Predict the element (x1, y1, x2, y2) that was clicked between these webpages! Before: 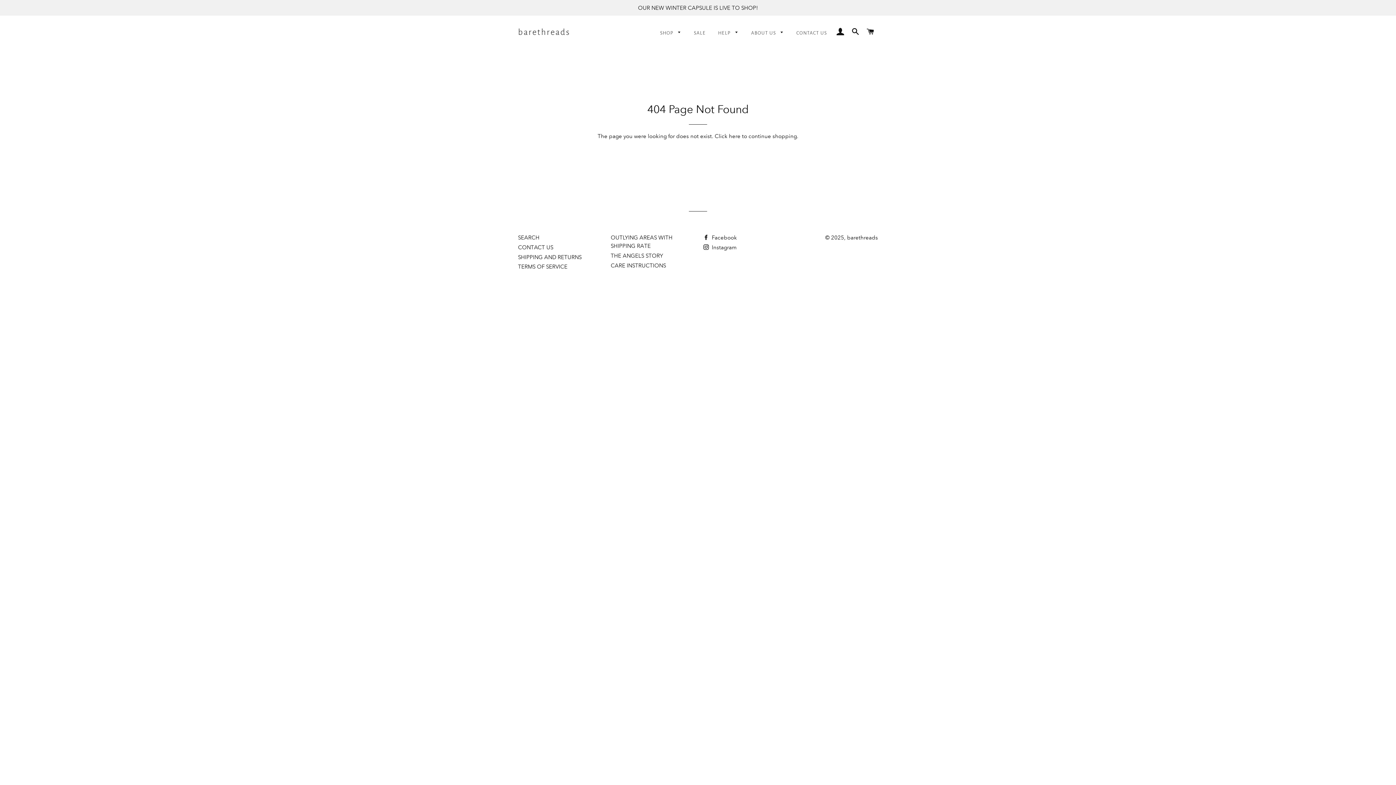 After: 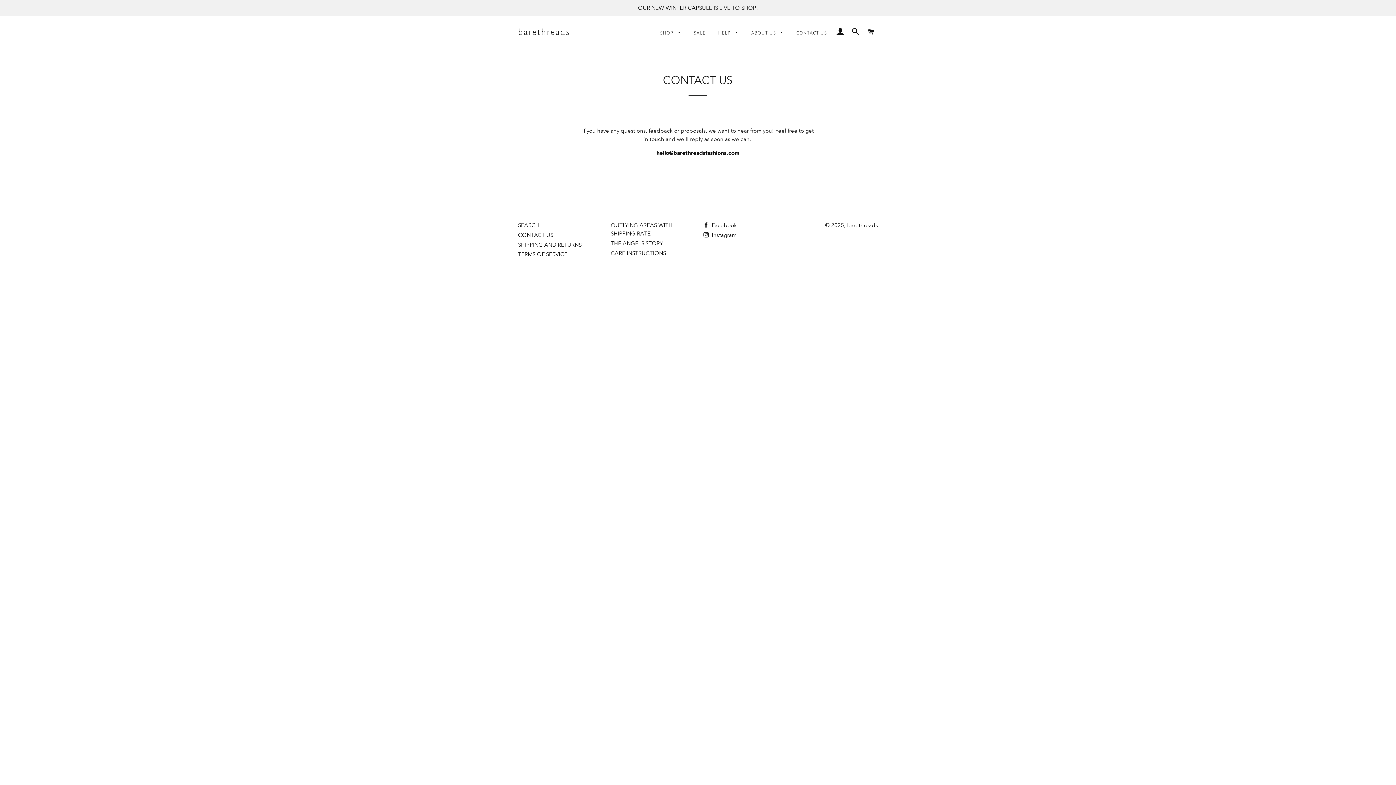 Action: label: CONTACT US bbox: (518, 243, 553, 250)